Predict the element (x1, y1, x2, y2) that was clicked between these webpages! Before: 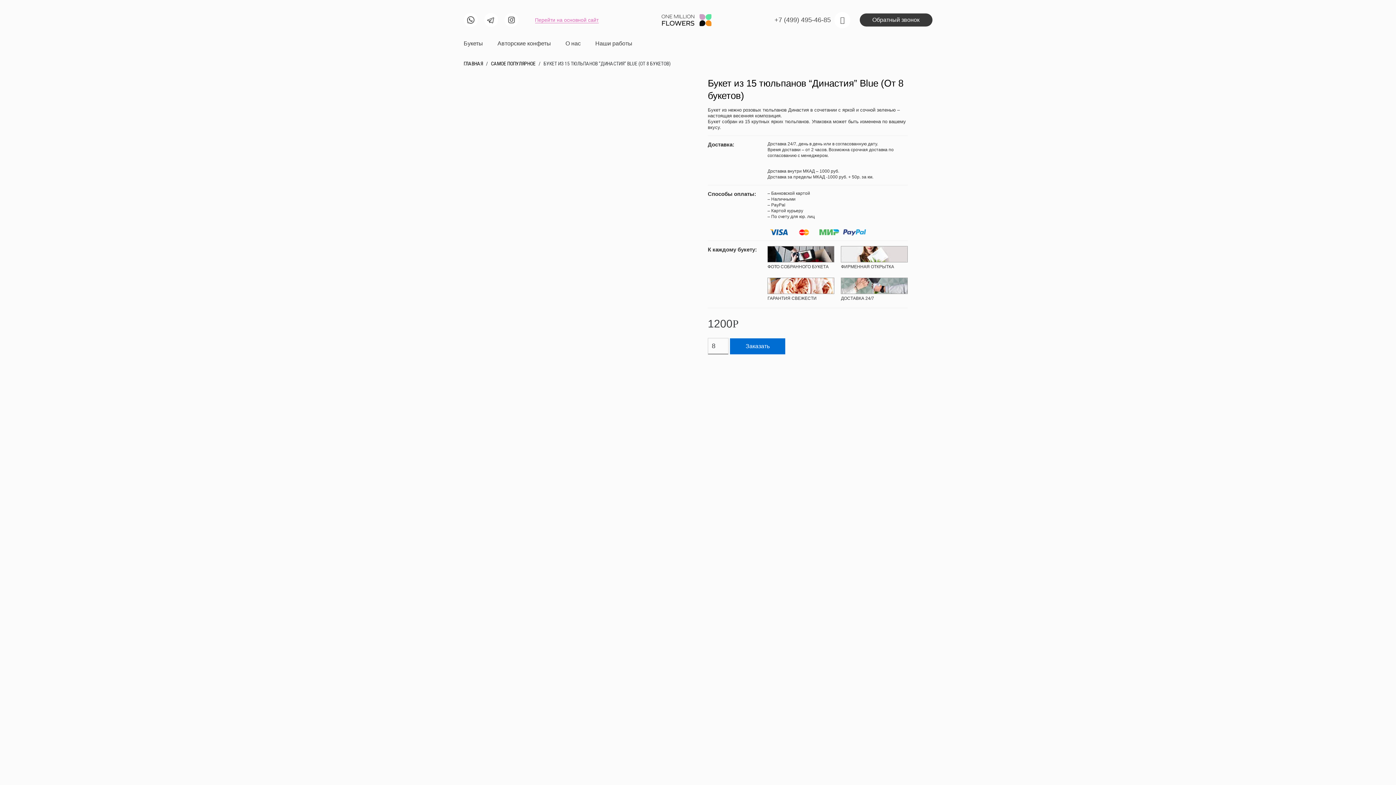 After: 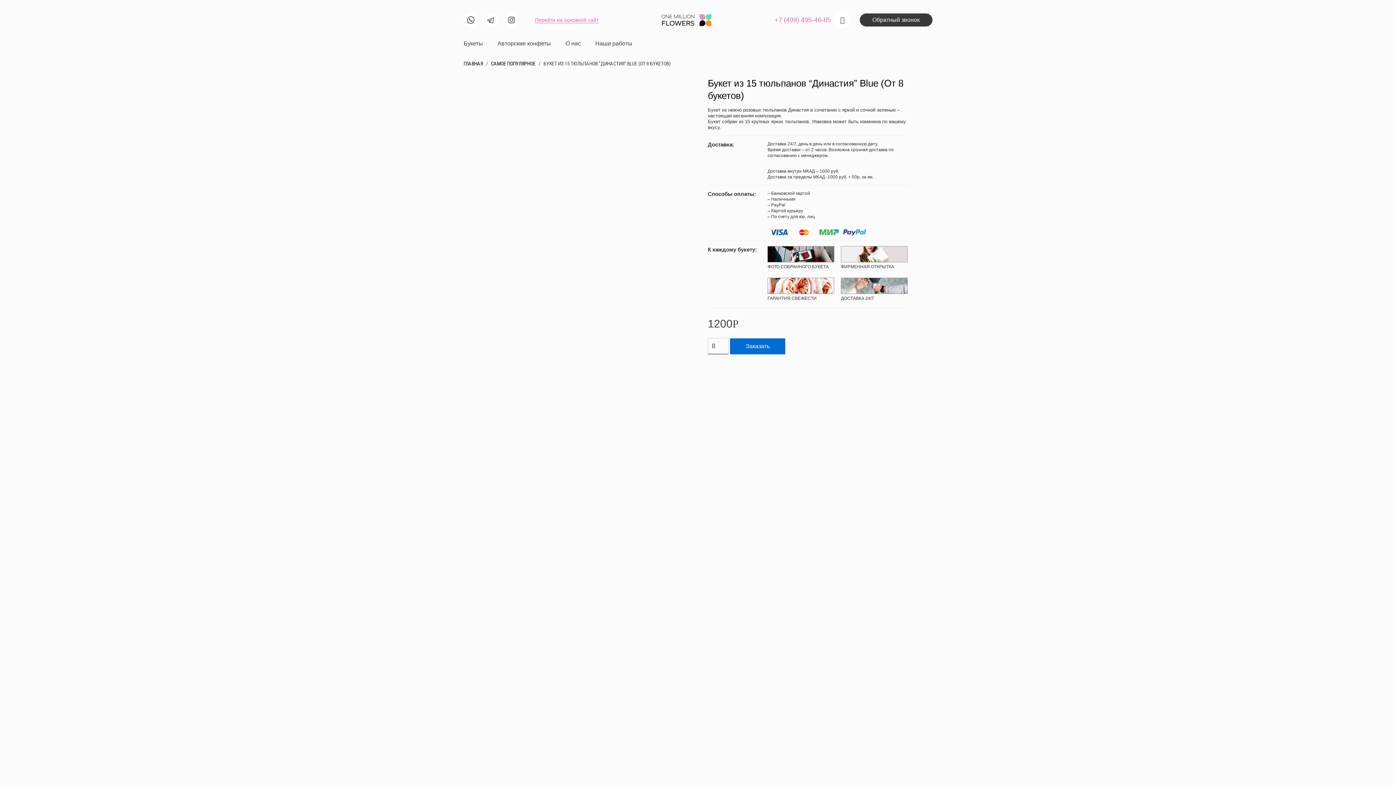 Action: bbox: (774, 16, 831, 23) label: +7 (499) 495-46-85